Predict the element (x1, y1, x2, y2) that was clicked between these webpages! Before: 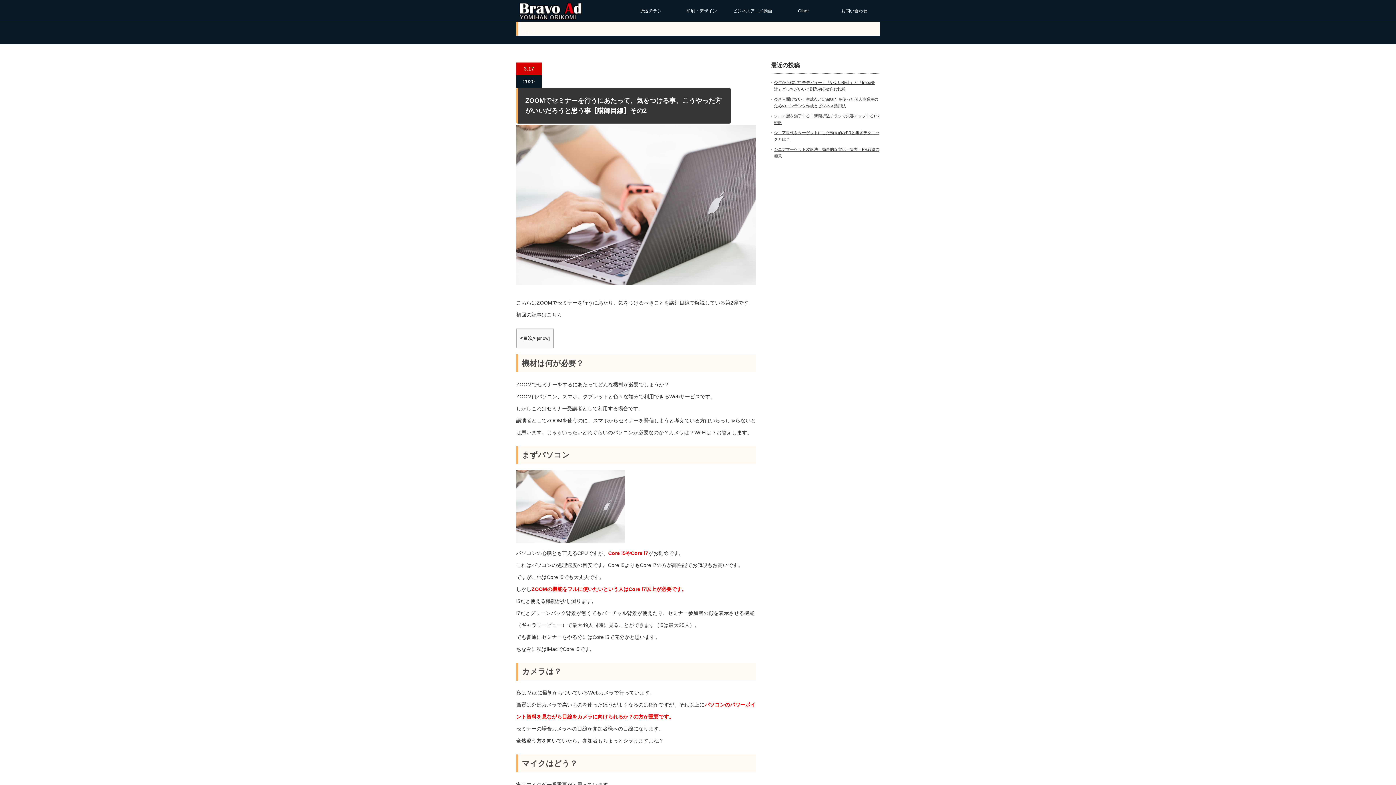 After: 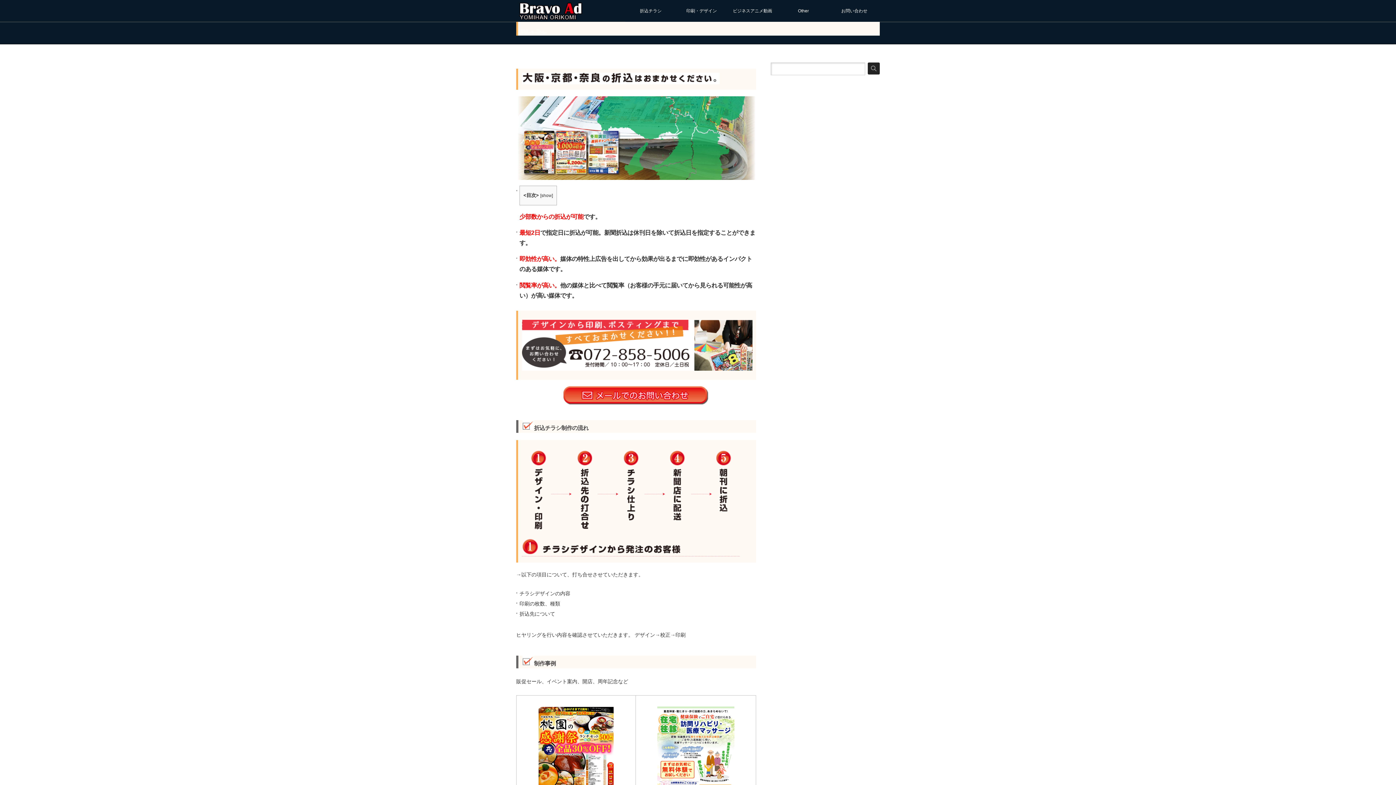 Action: bbox: (625, 0, 676, 21) label: 折込チラシ